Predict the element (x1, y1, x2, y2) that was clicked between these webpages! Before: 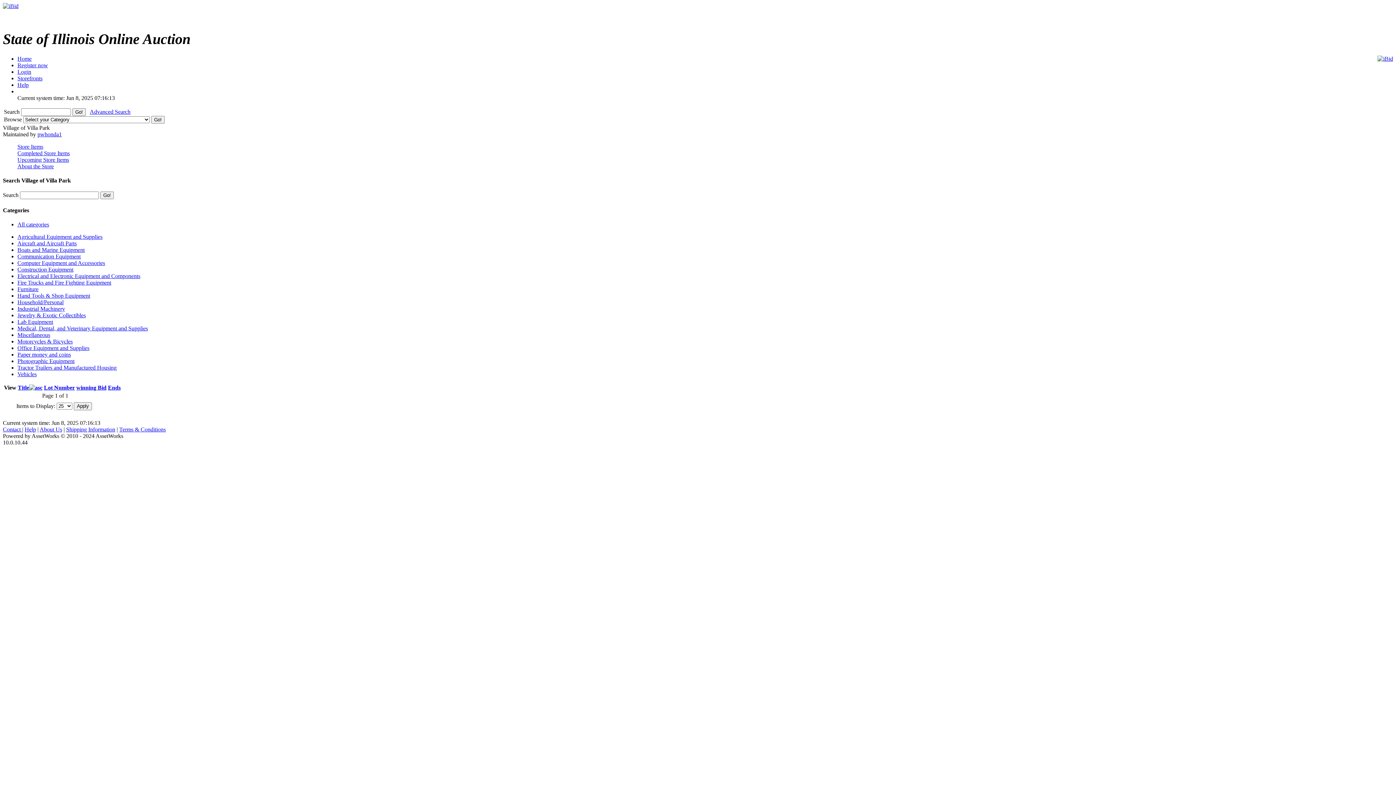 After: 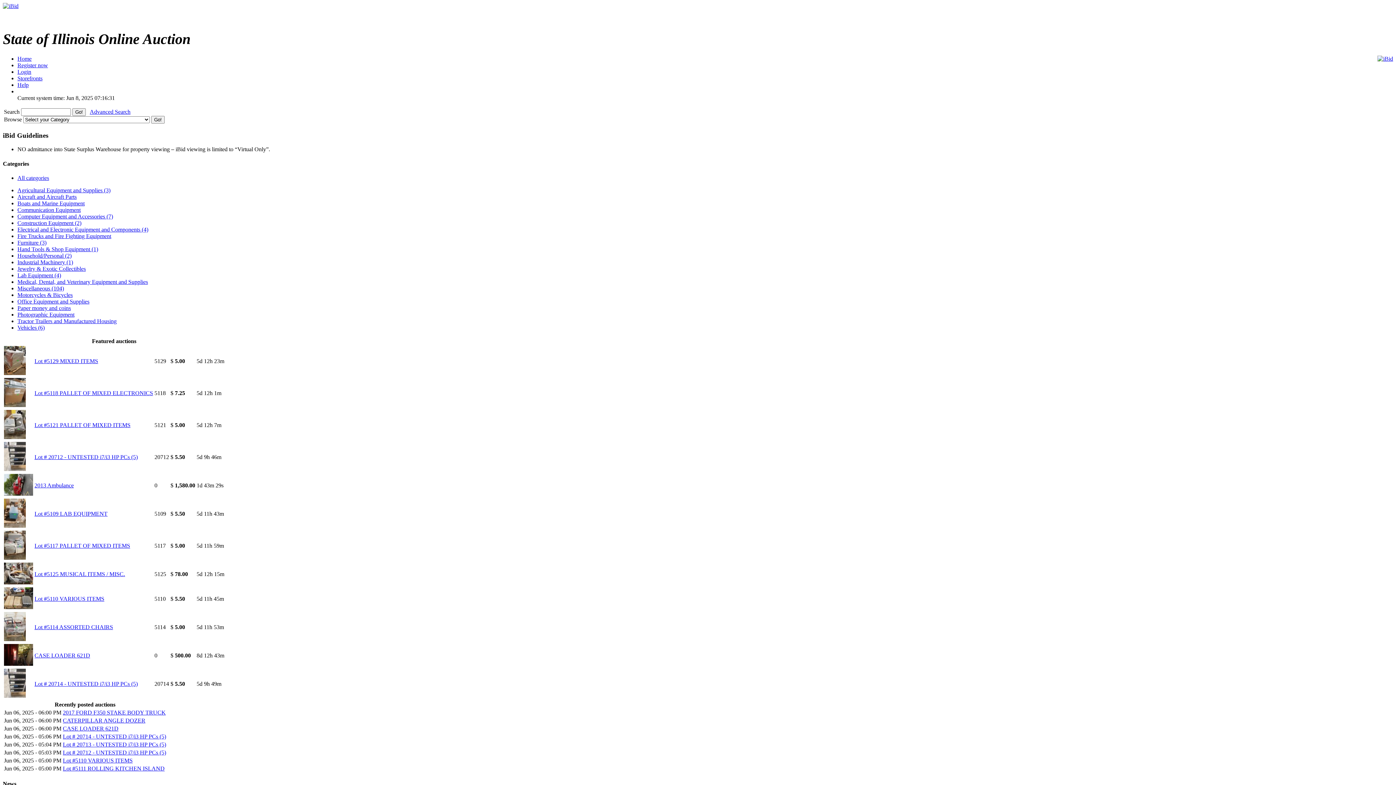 Action: bbox: (2, 2, 18, 9)